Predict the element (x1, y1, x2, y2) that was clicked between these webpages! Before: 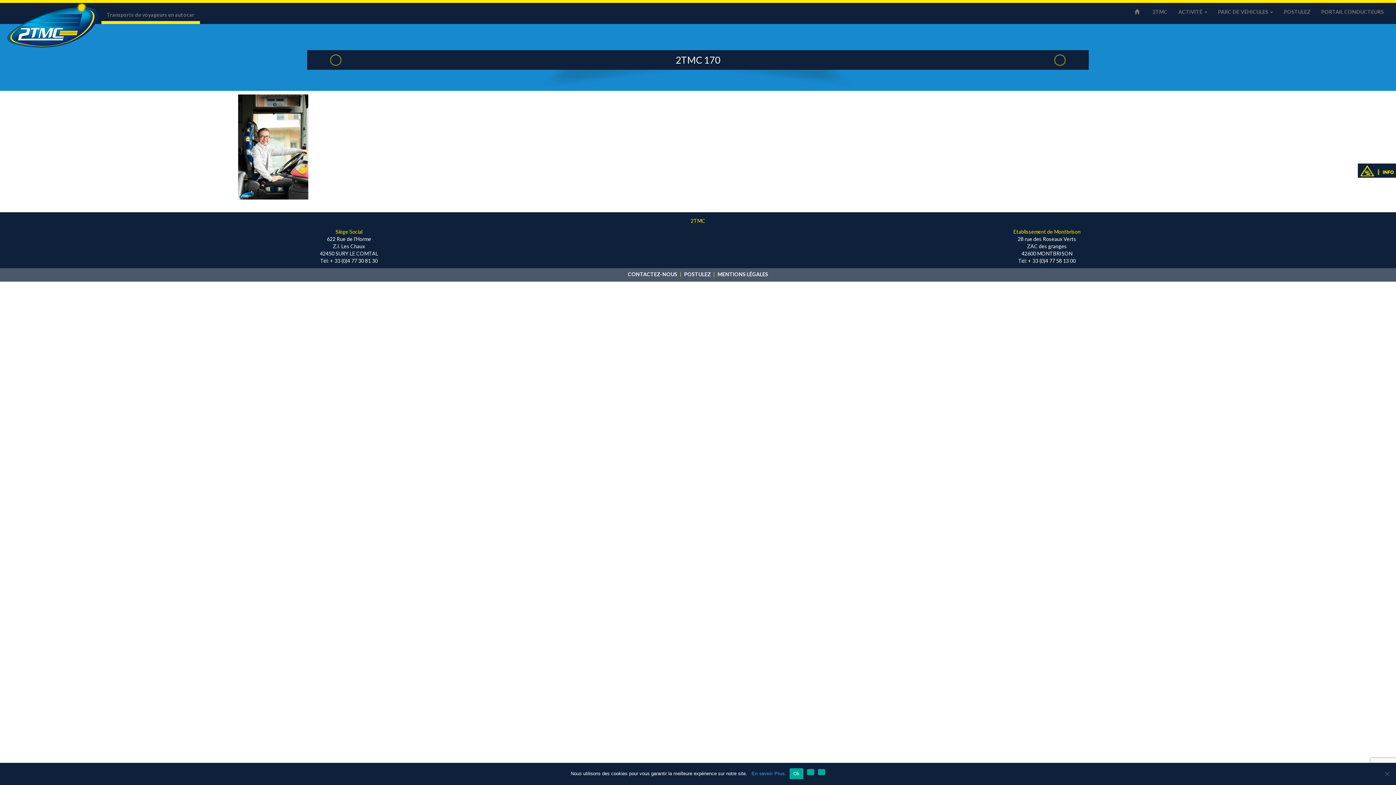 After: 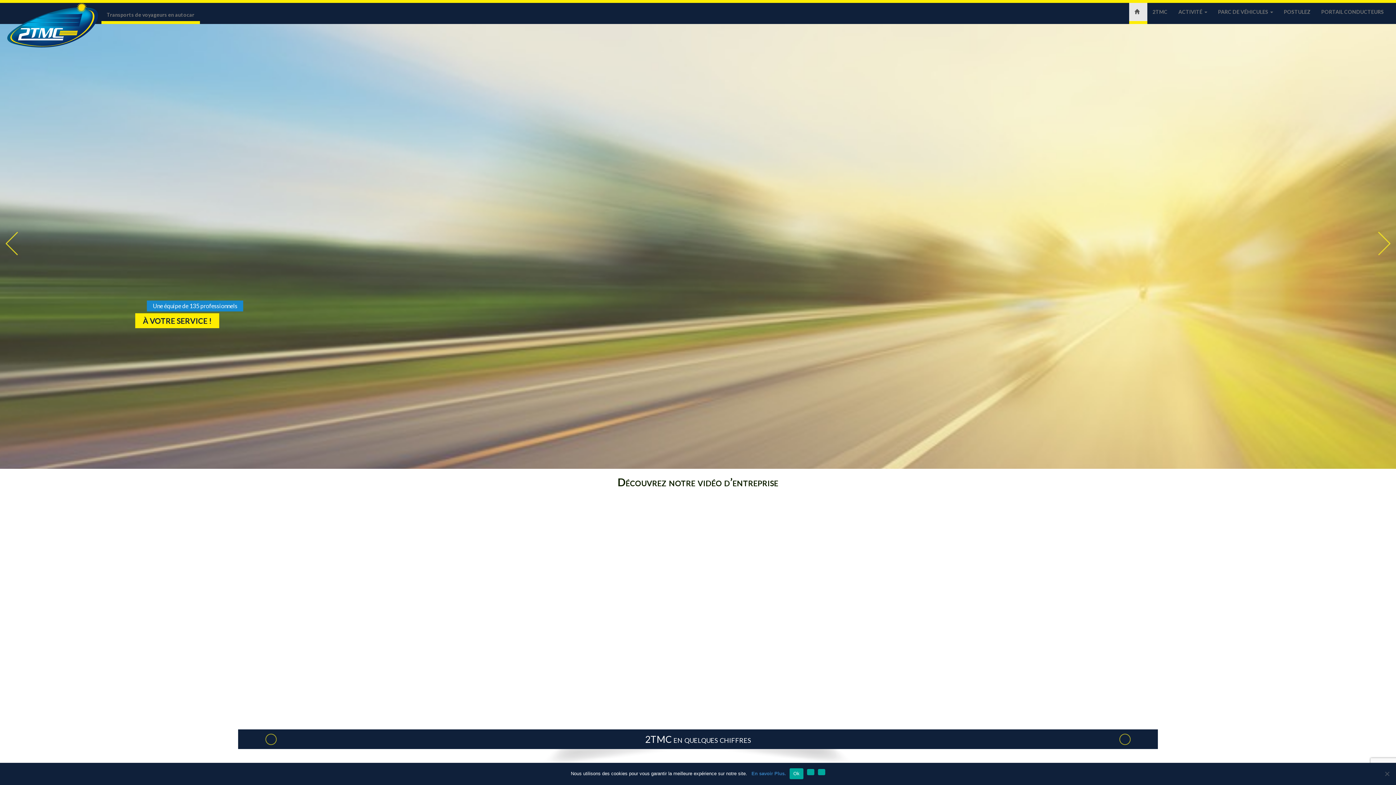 Action: label:    bbox: (1129, 2, 1147, 24)